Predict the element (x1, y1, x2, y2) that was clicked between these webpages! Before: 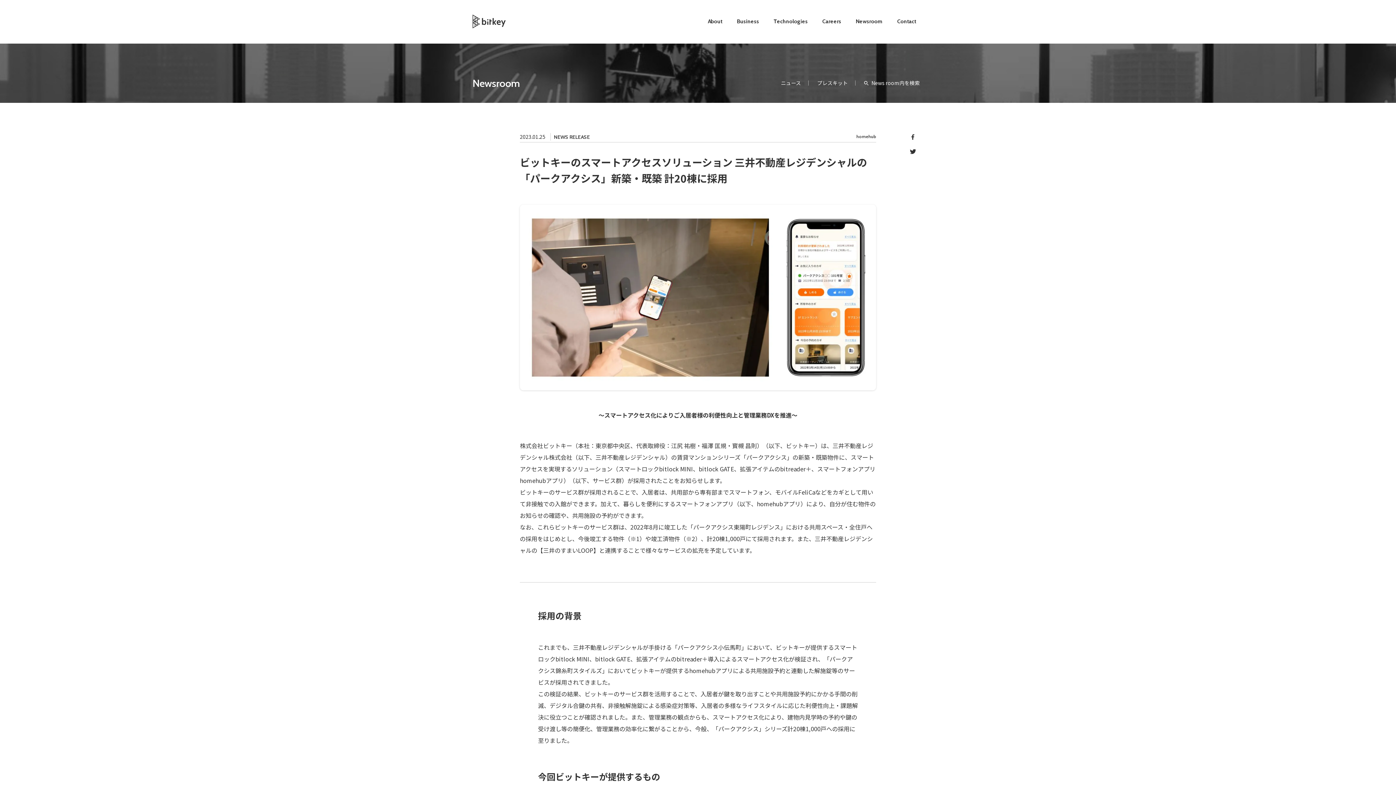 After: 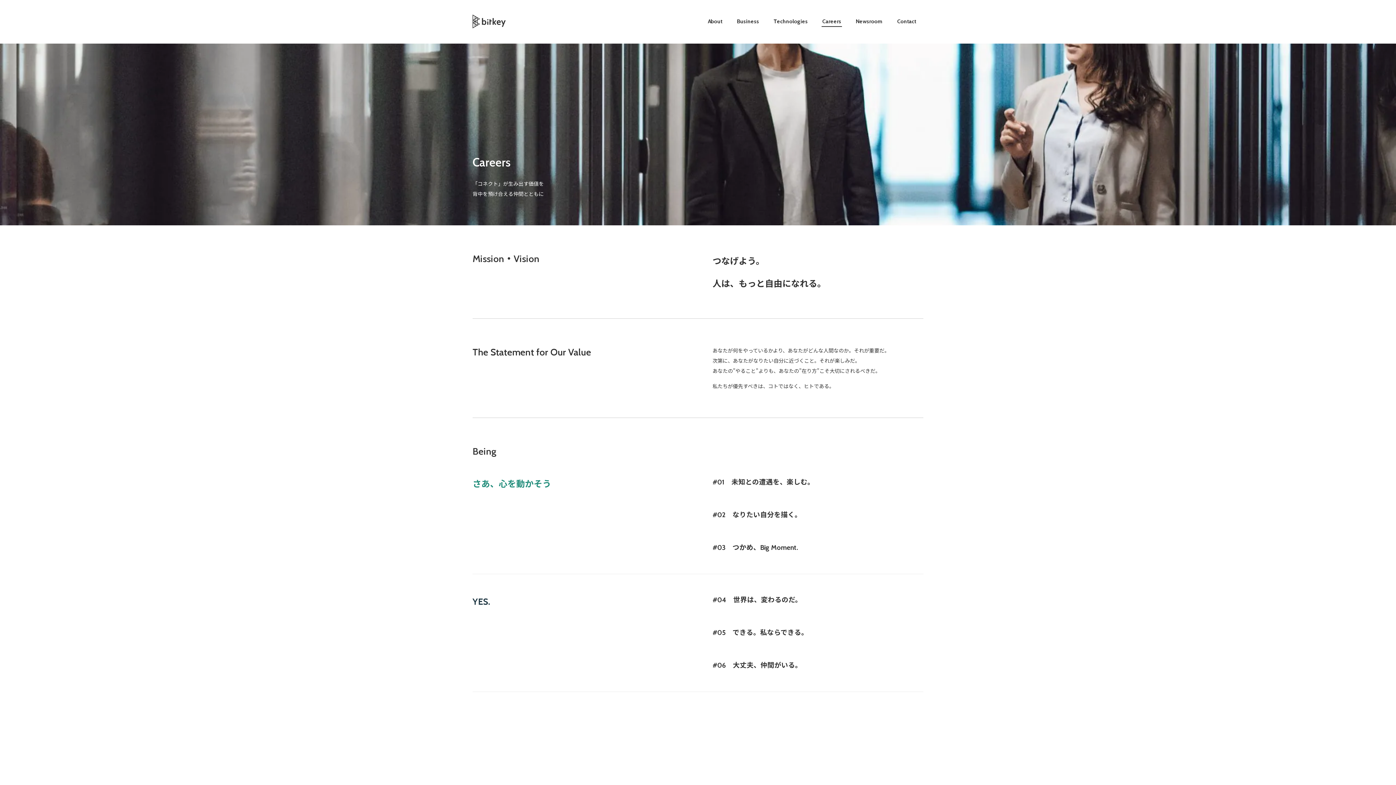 Action: label: Careers bbox: (821, 16, 842, 26)